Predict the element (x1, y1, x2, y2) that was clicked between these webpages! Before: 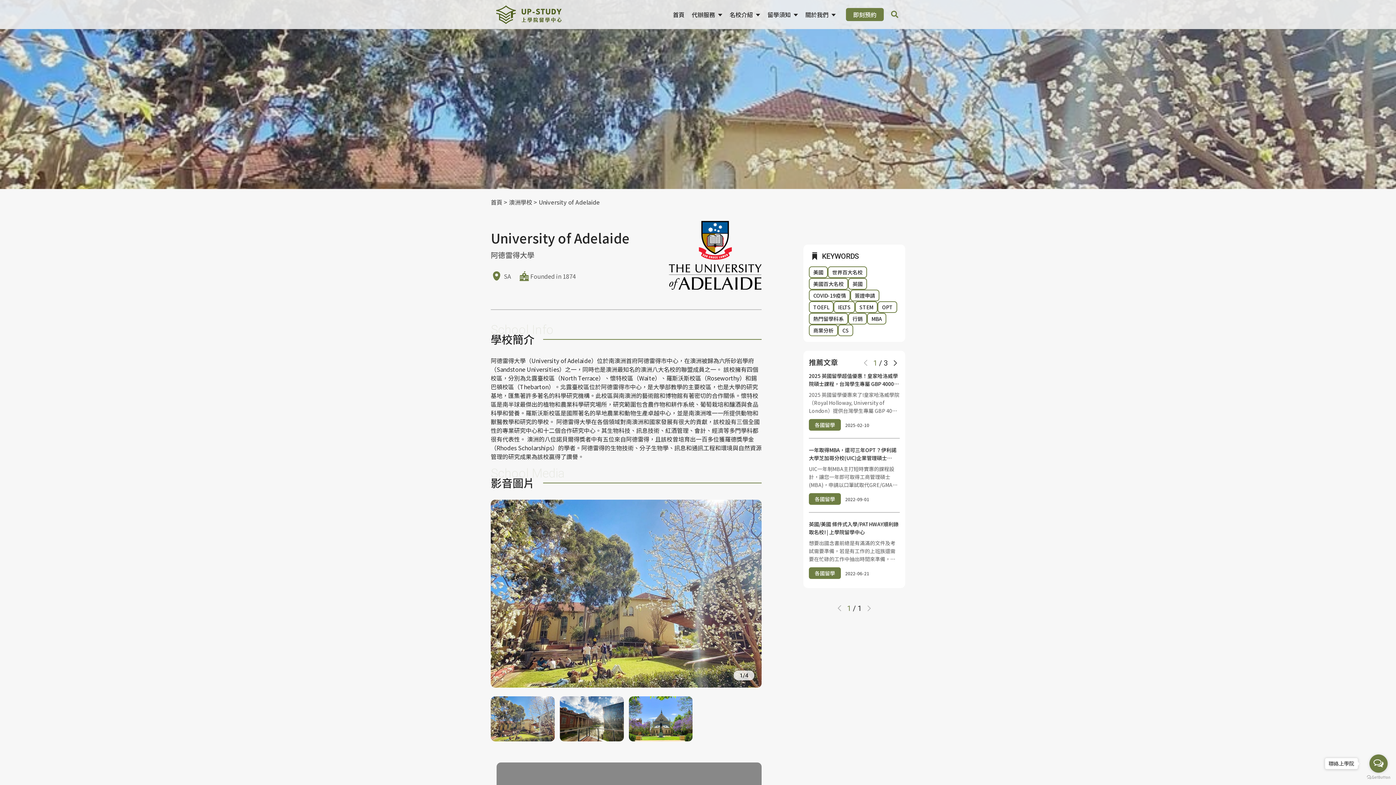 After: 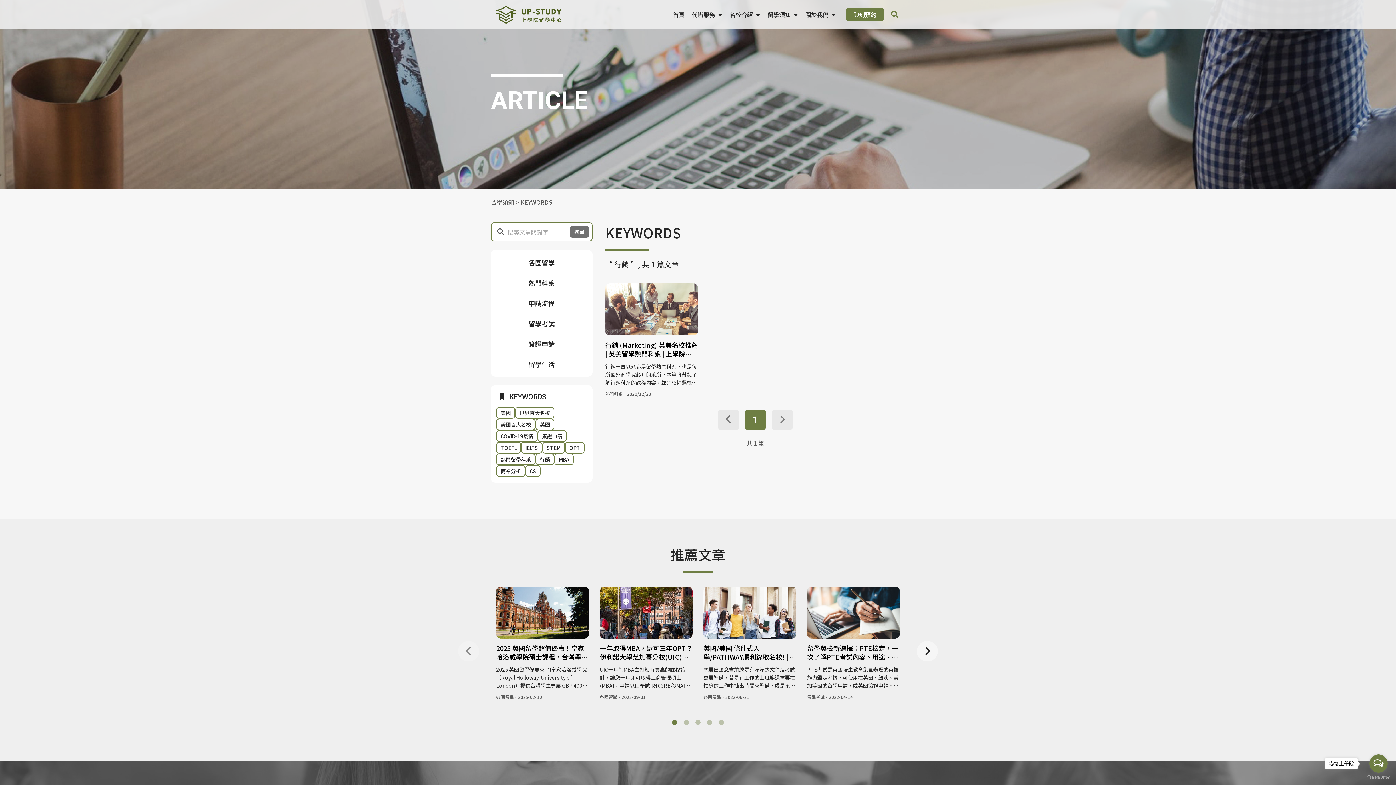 Action: label: 行銷 bbox: (848, 313, 867, 324)